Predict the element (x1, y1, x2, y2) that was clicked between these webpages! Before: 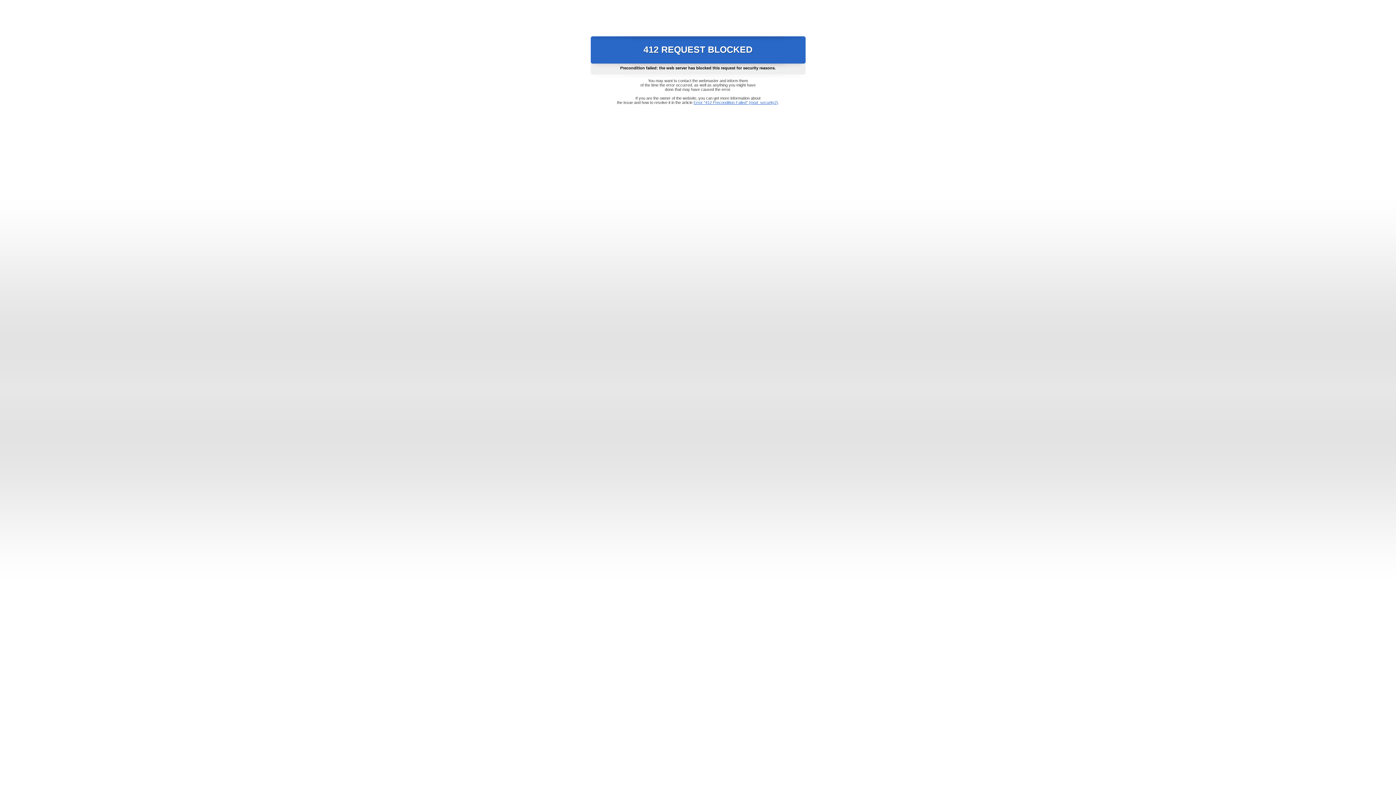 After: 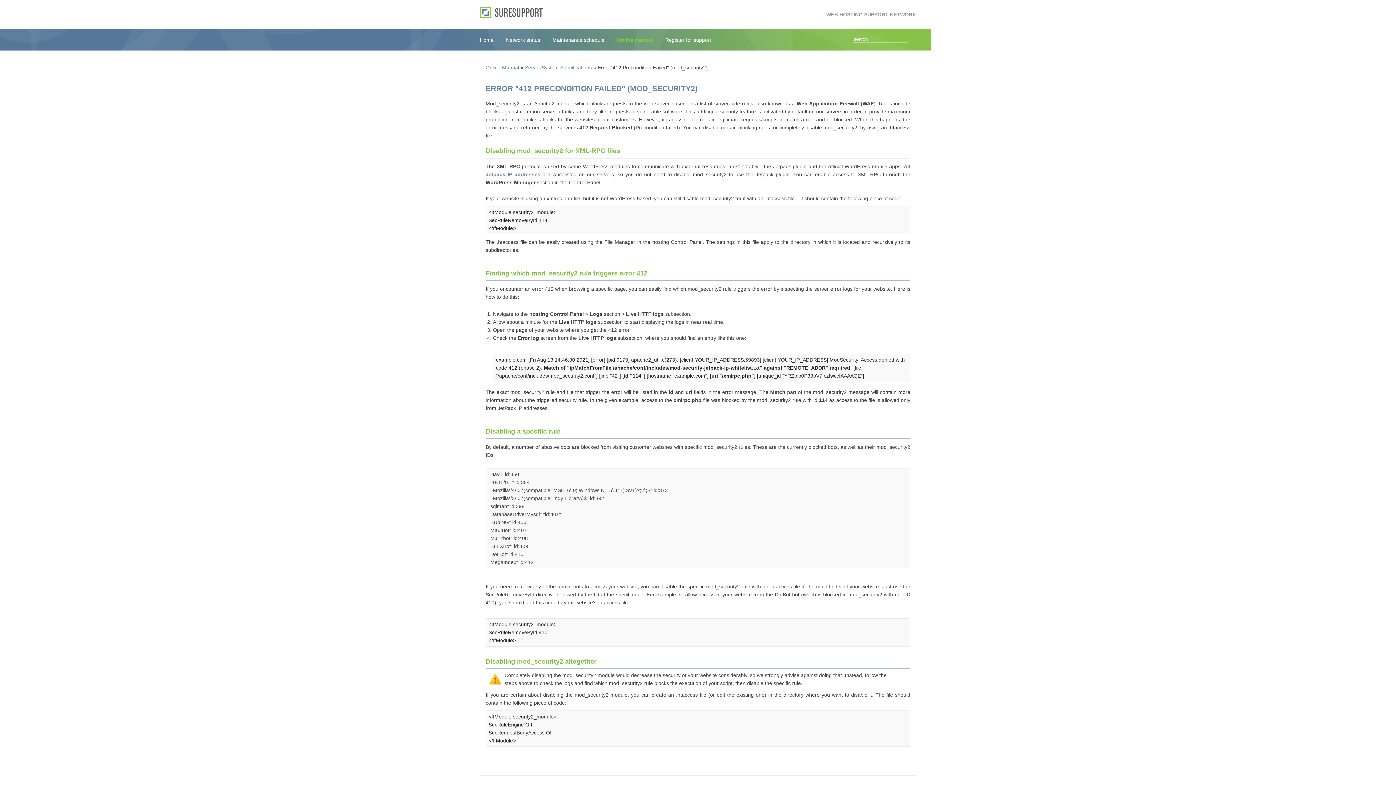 Action: label: Error "412 Precondition Failed" (mod_security2) bbox: (693, 100, 778, 104)